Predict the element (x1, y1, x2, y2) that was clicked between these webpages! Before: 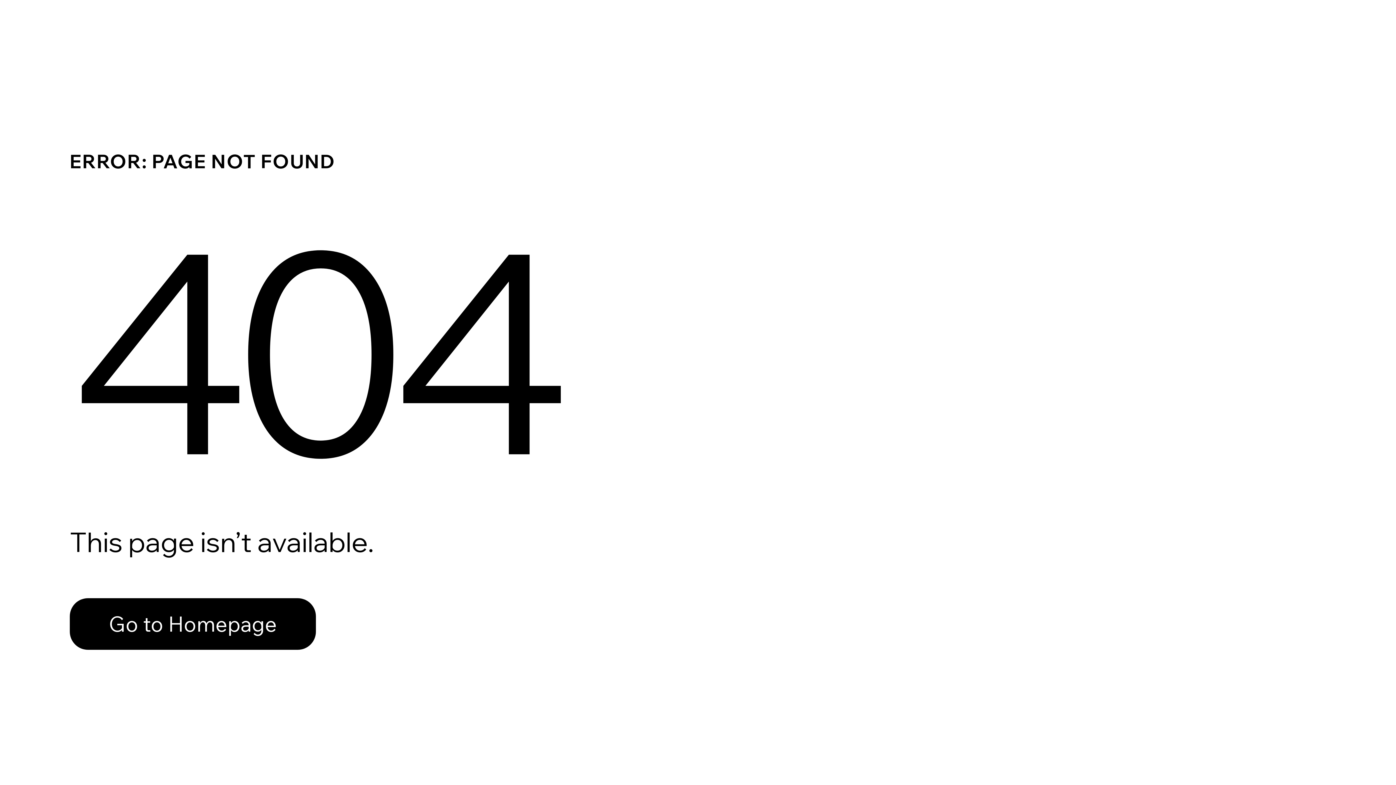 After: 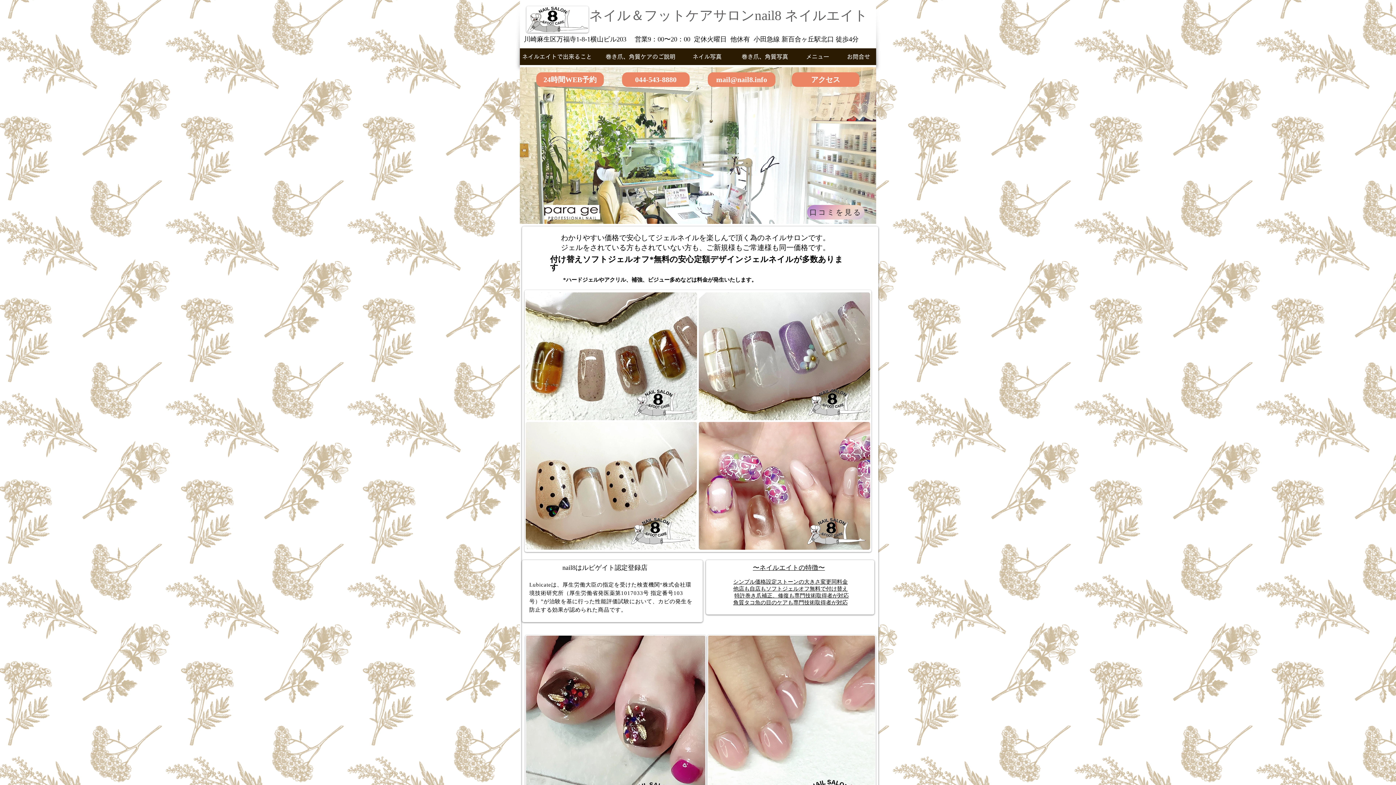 Action: bbox: (69, 582, 768, 659) label: Go to Homepage